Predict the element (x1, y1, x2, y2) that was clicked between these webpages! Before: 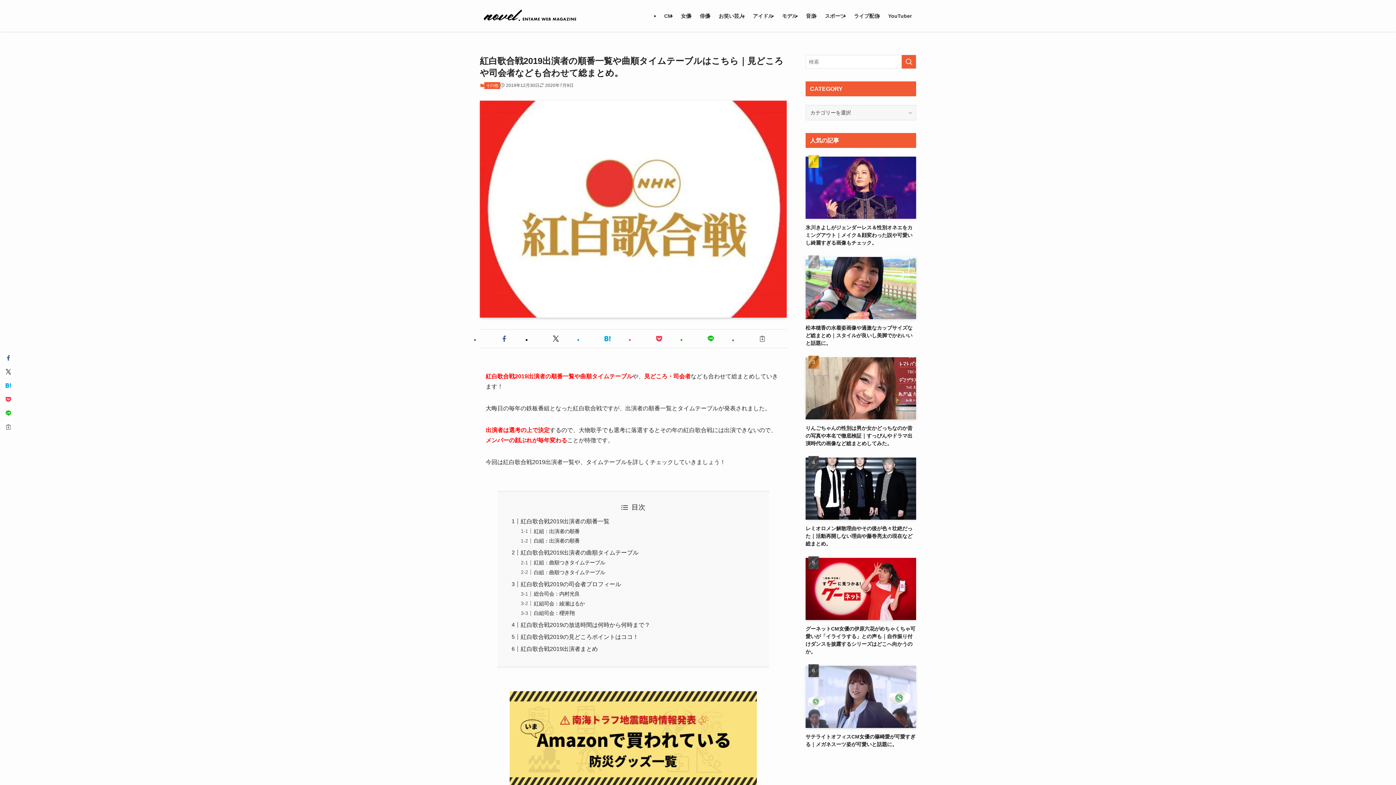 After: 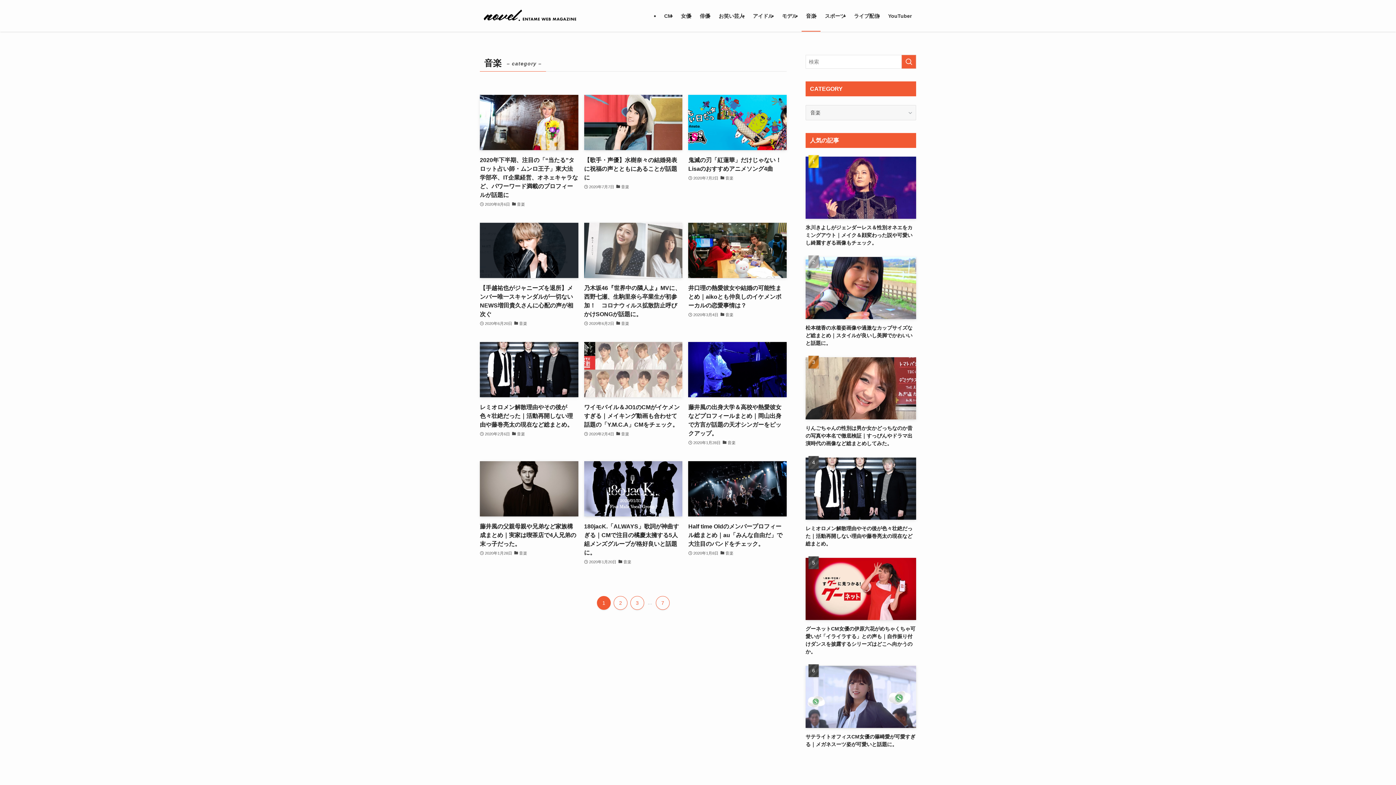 Action: label: 音楽 bbox: (801, 0, 820, 31)